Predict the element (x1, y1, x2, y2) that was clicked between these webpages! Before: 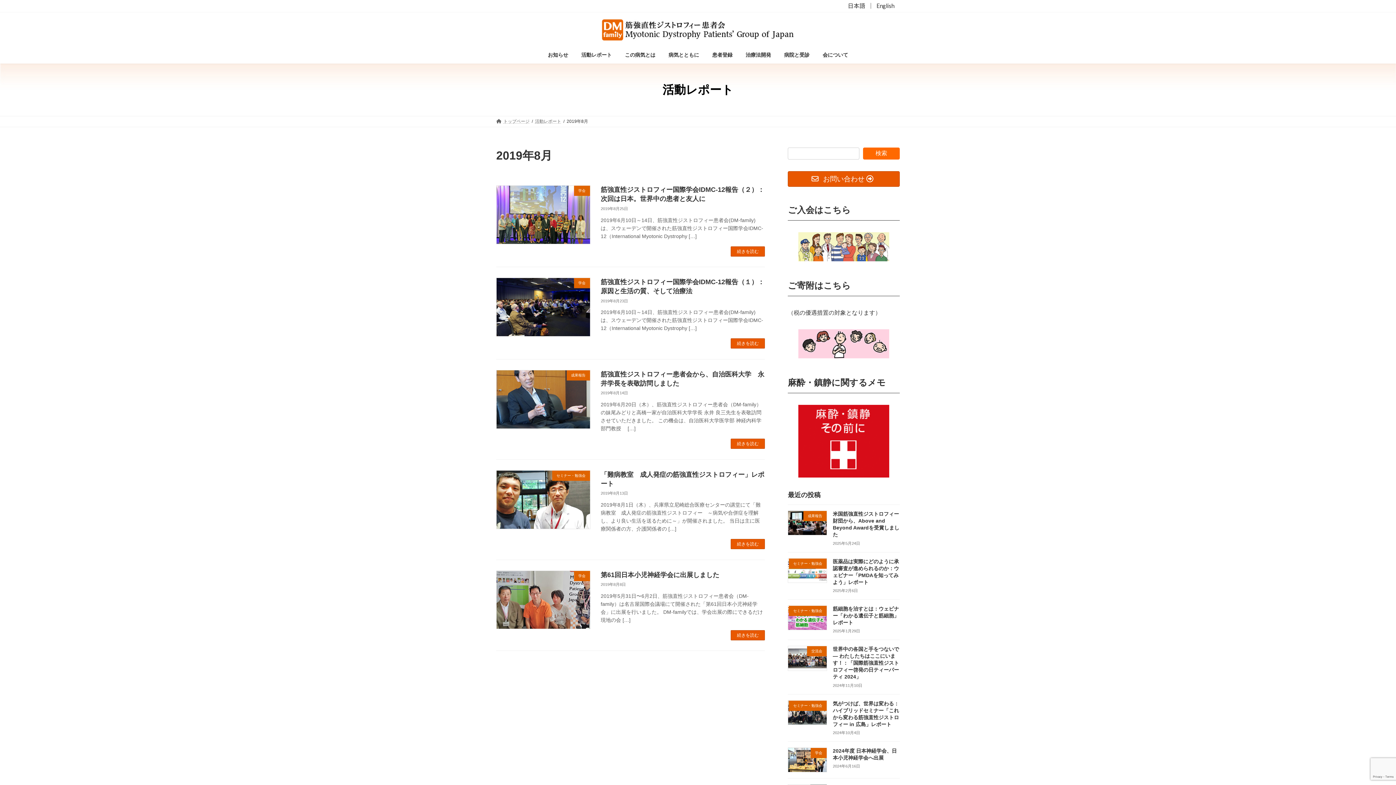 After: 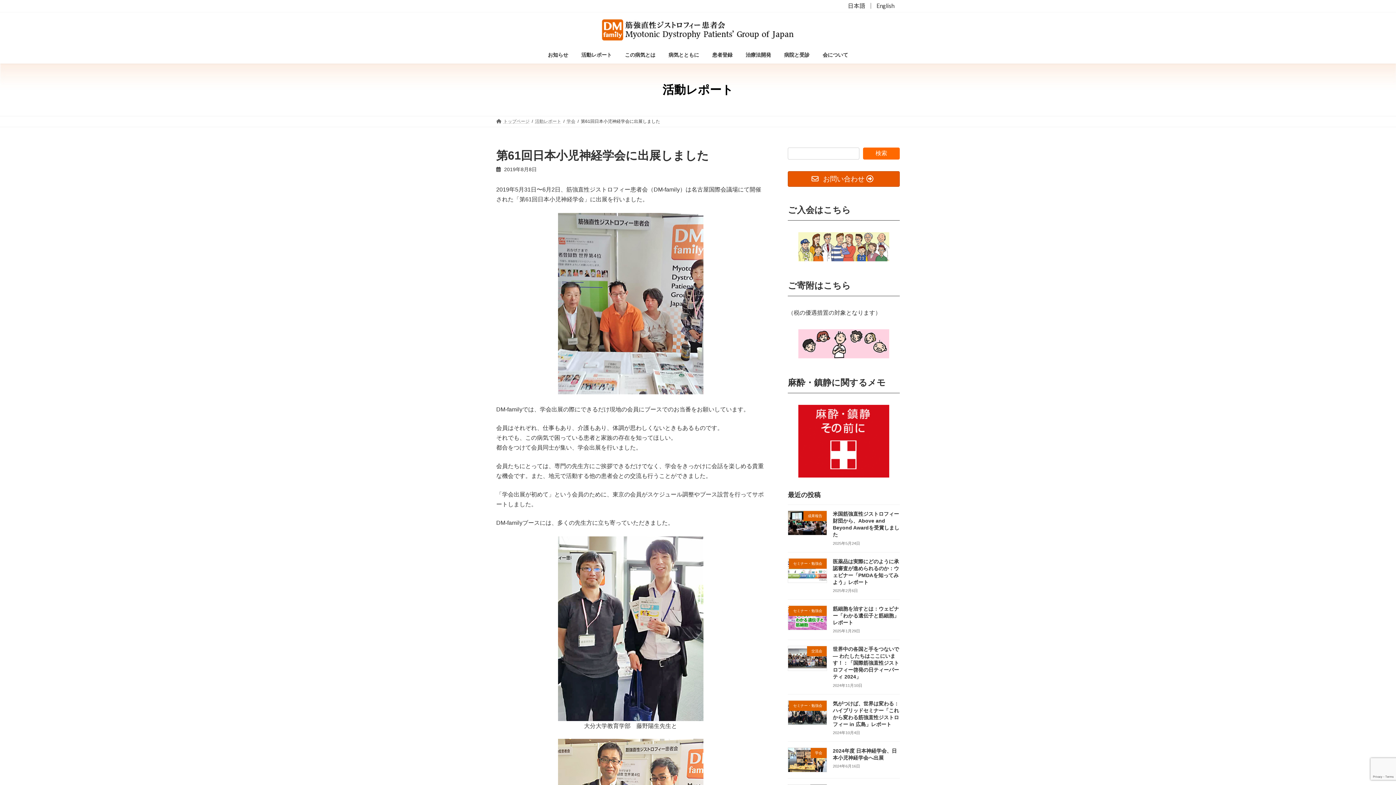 Action: bbox: (600, 571, 719, 578) label: 第61回日本小児神経学会に出展しました